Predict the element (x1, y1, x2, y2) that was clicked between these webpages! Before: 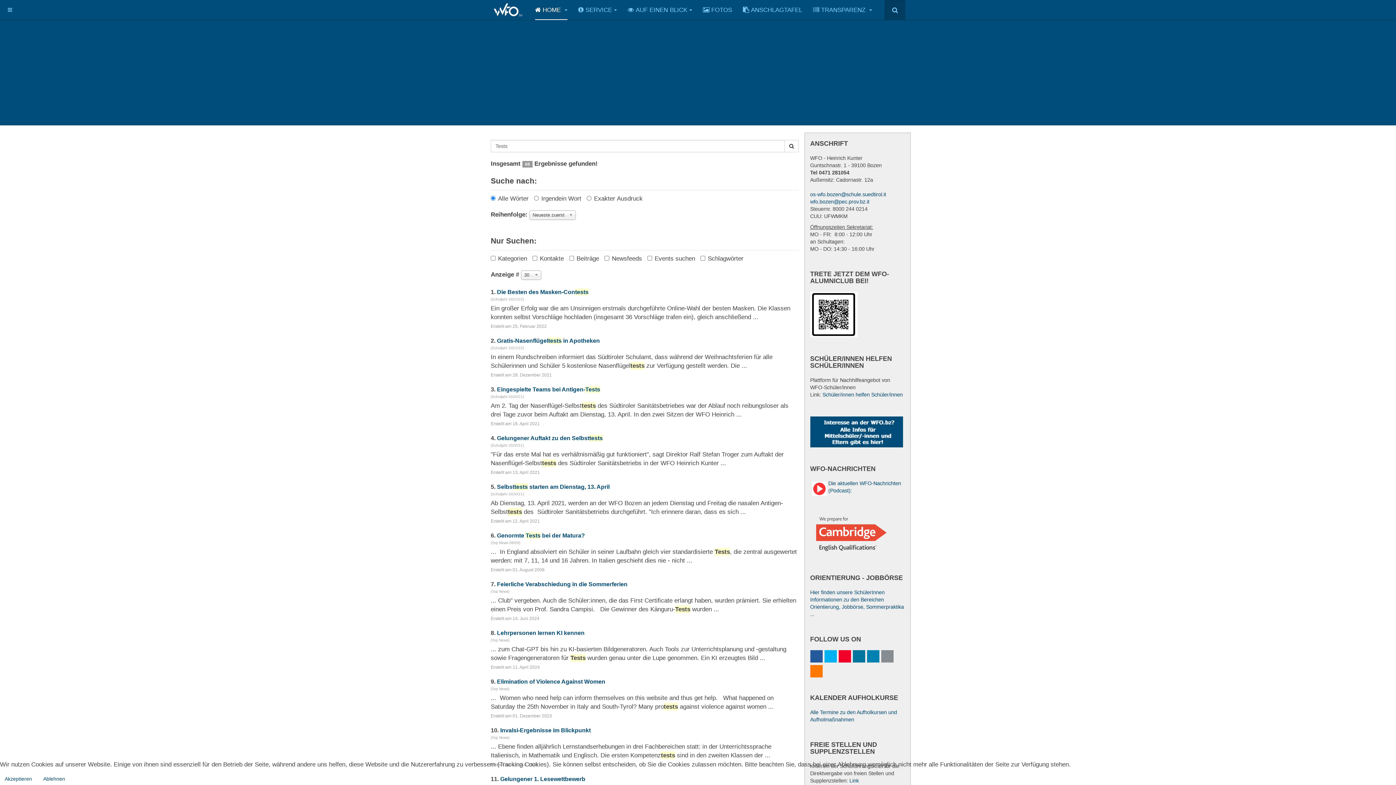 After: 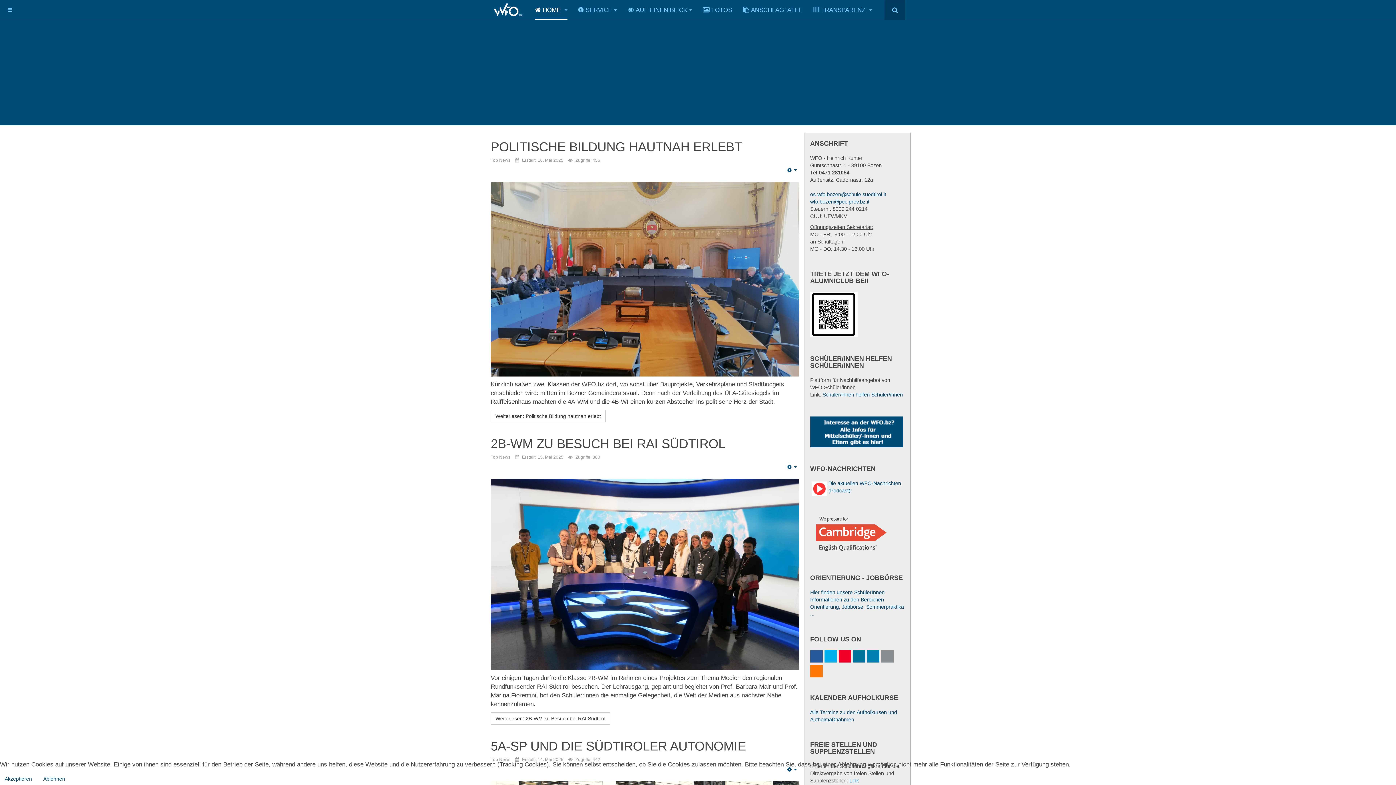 Action: bbox: (490, 0, 524, 19)